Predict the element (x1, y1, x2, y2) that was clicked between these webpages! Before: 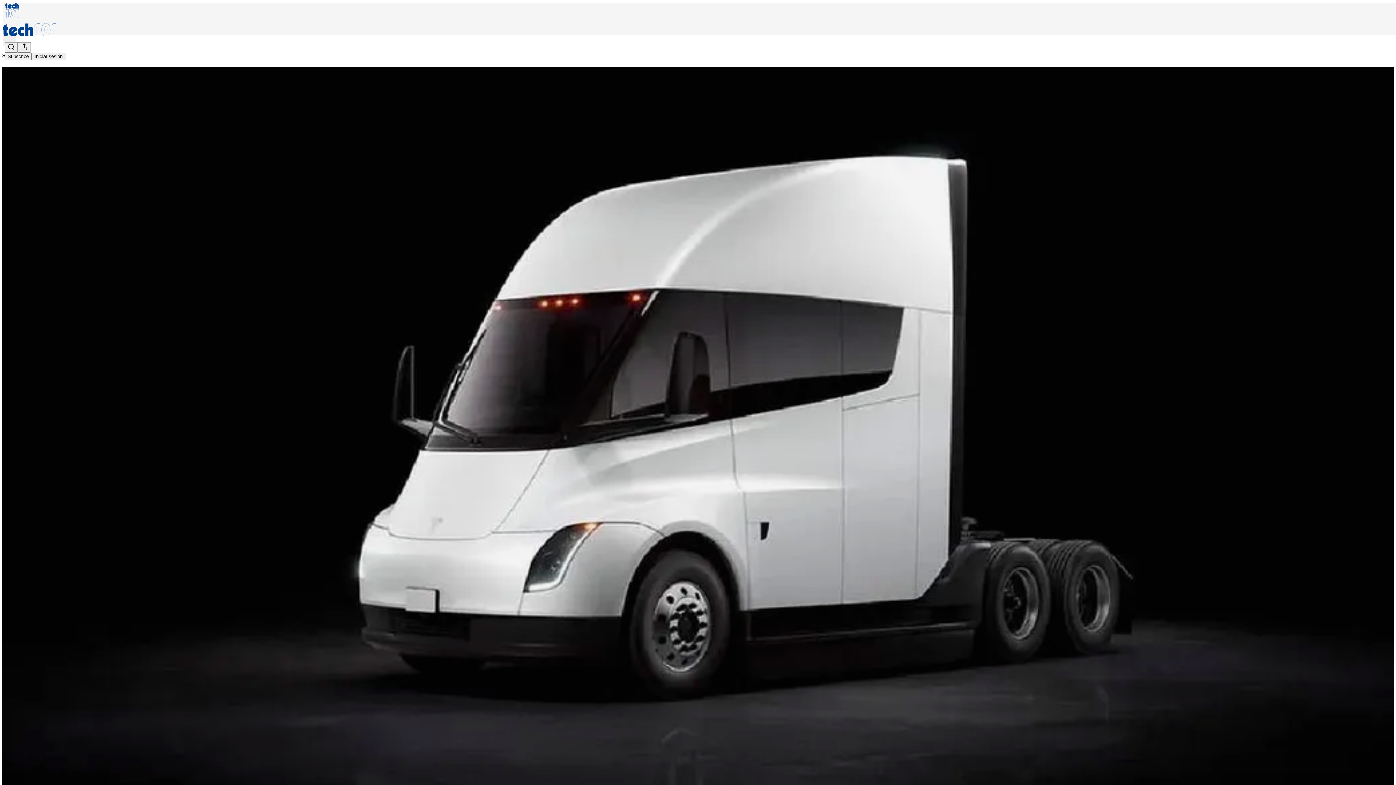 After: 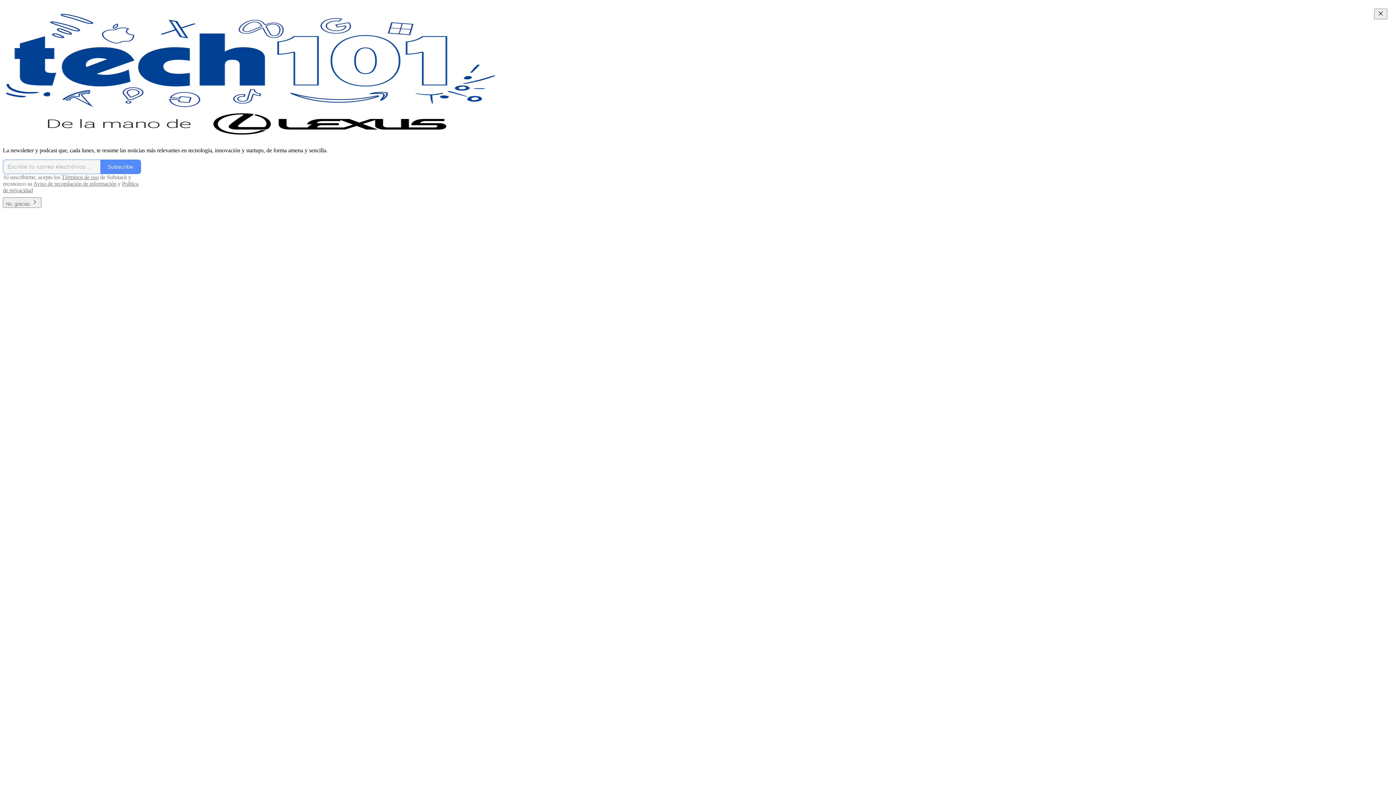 Action: bbox: (2, 23, 1399, 36)